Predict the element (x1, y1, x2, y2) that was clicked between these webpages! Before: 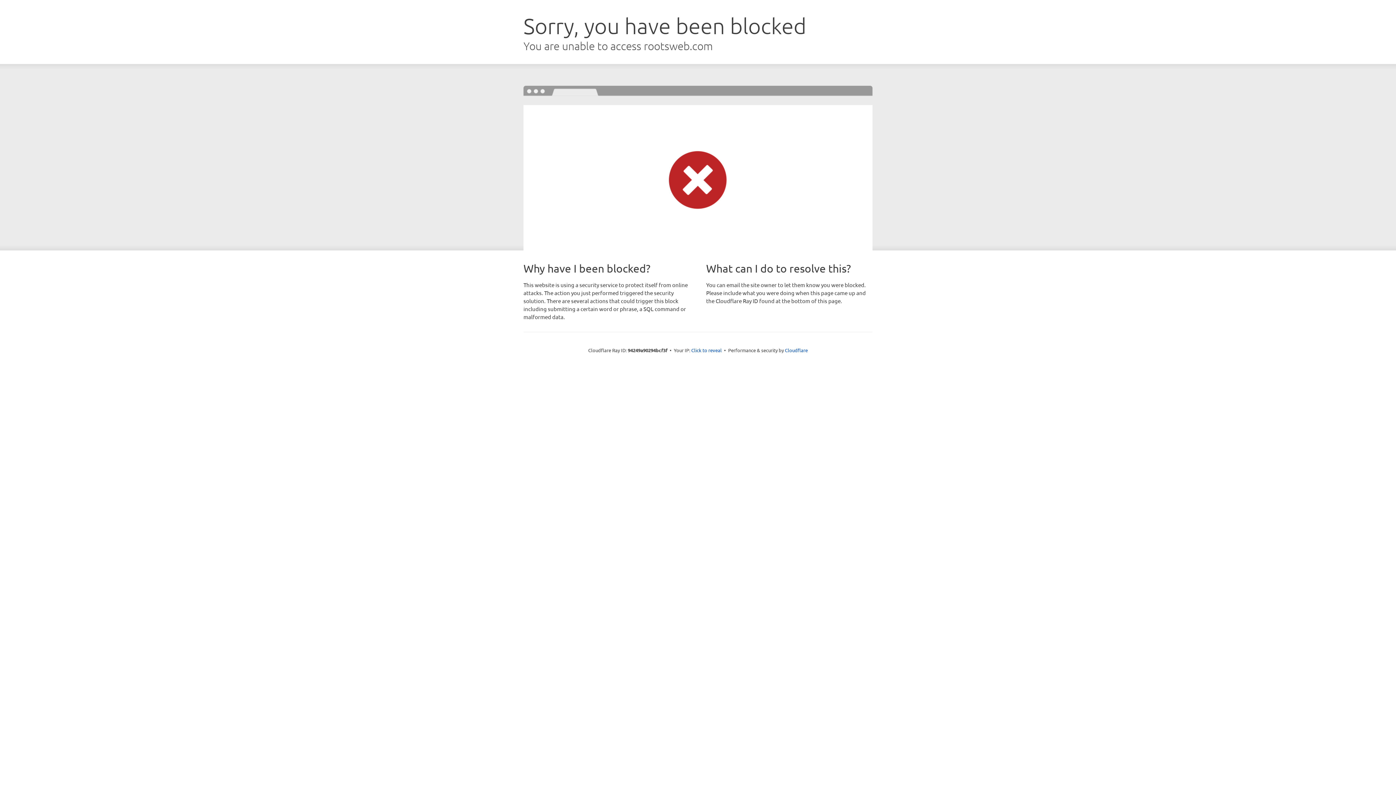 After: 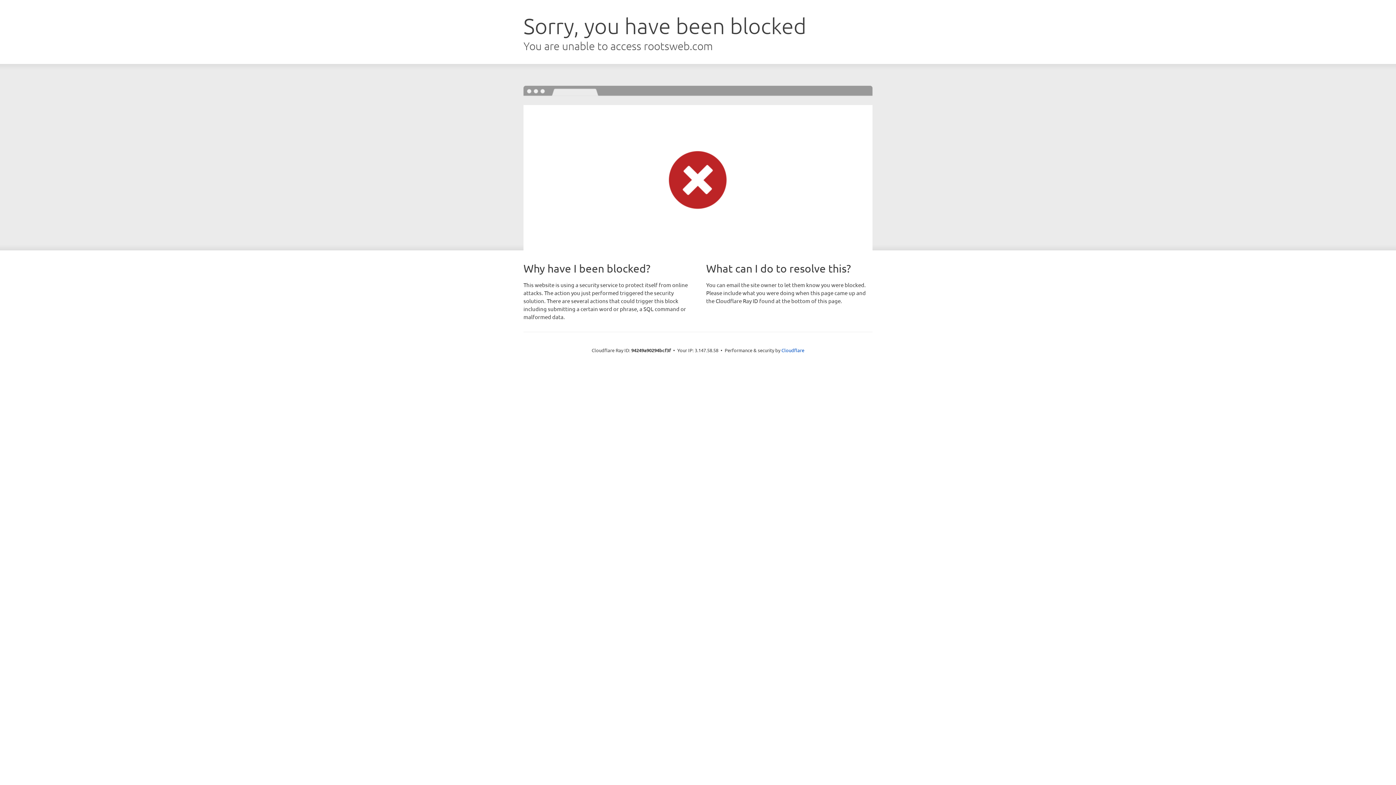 Action: bbox: (691, 346, 722, 353) label: Click to reveal